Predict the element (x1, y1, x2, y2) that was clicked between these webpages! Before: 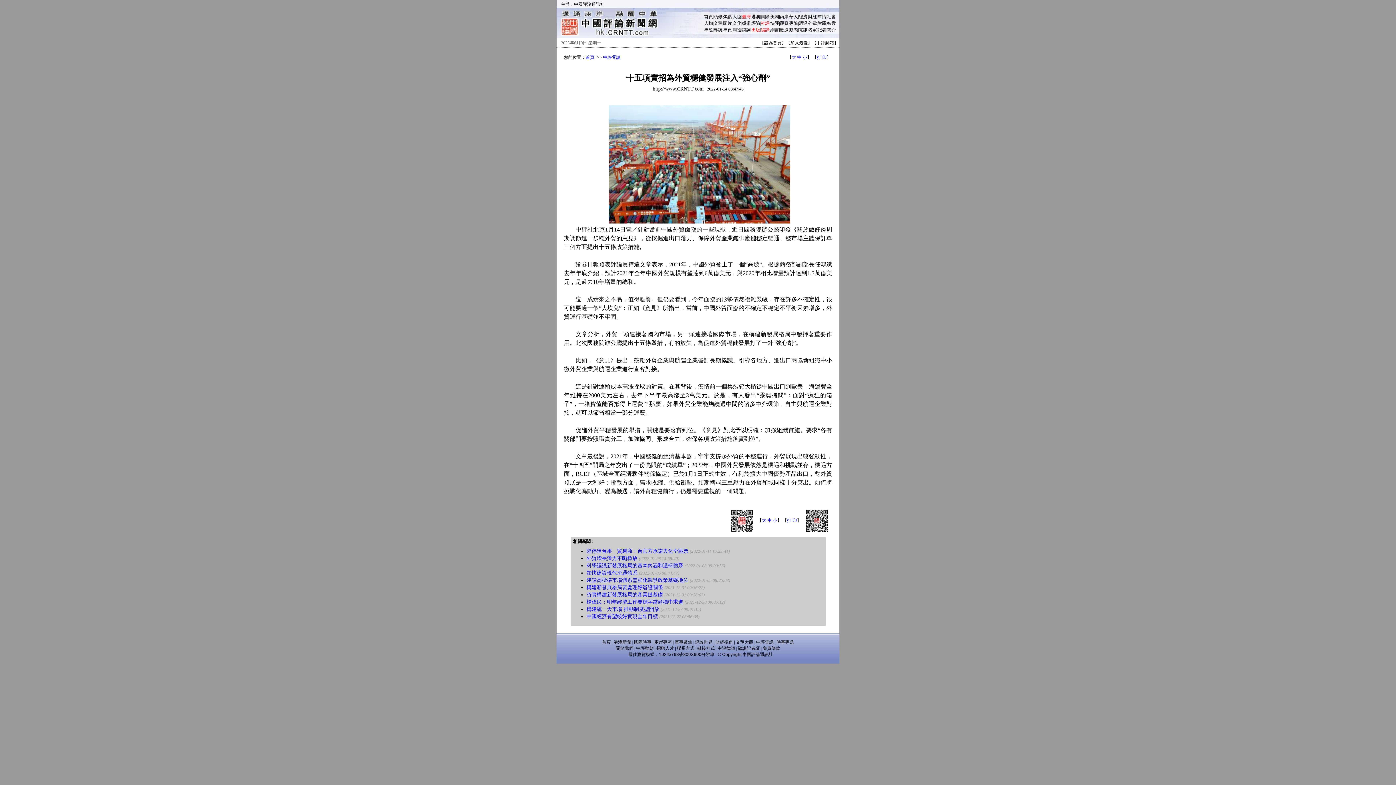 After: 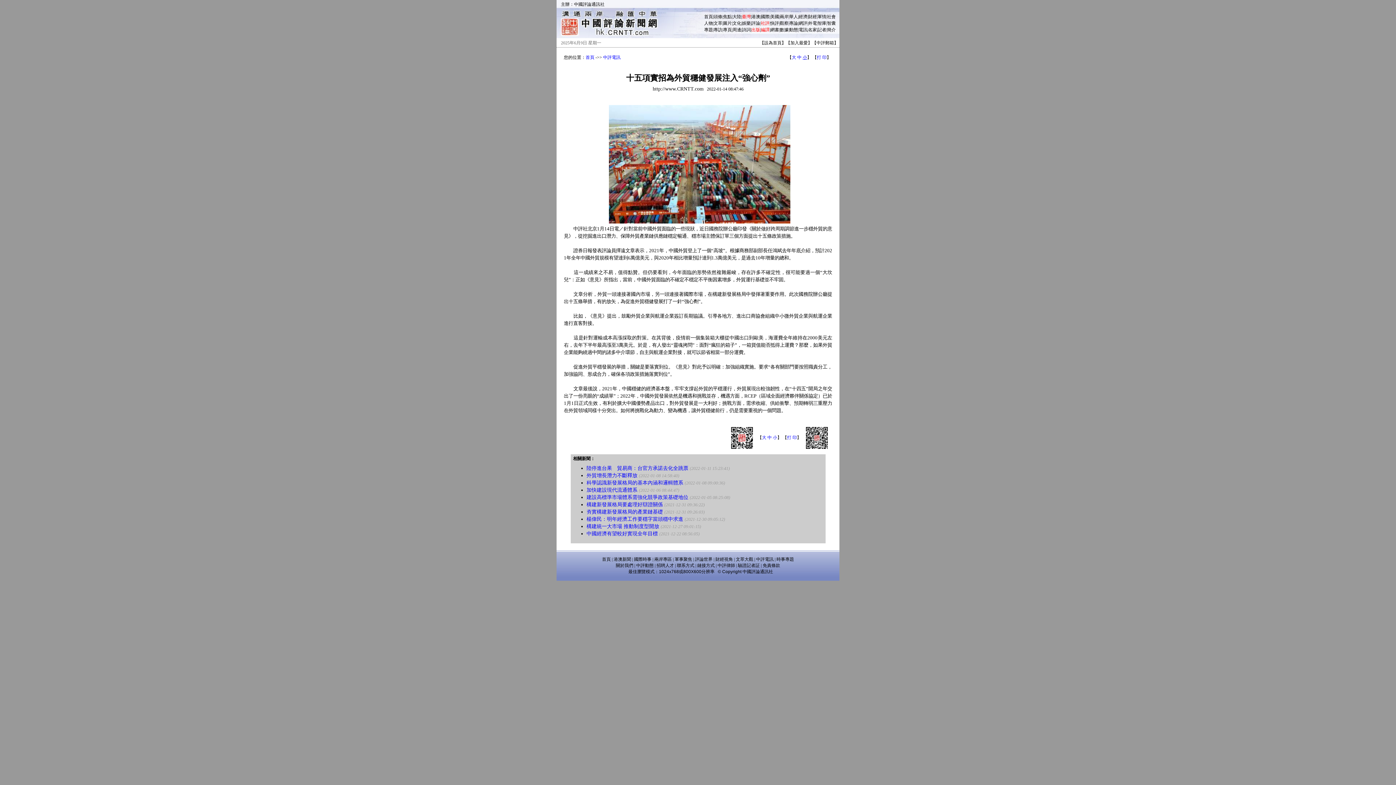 Action: bbox: (802, 54, 807, 60) label: 小